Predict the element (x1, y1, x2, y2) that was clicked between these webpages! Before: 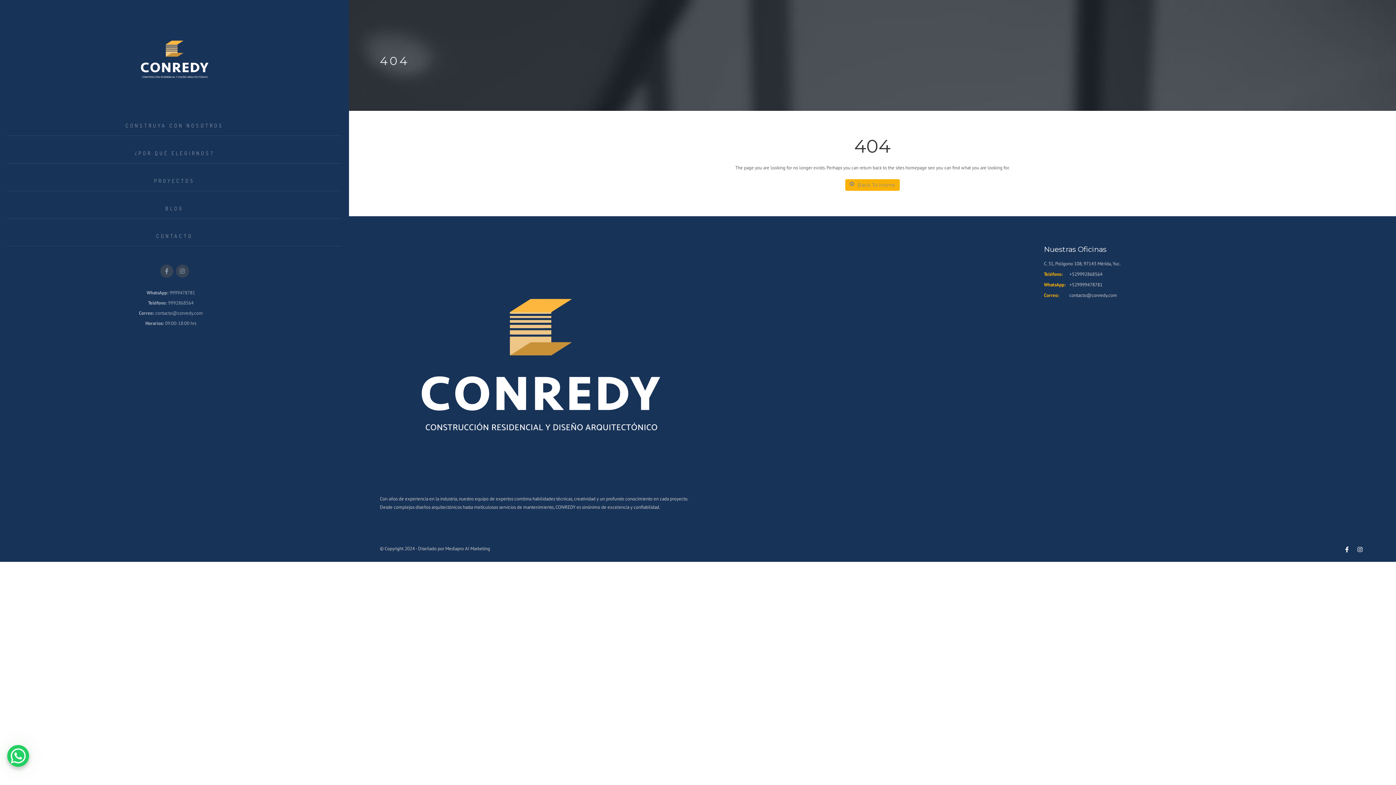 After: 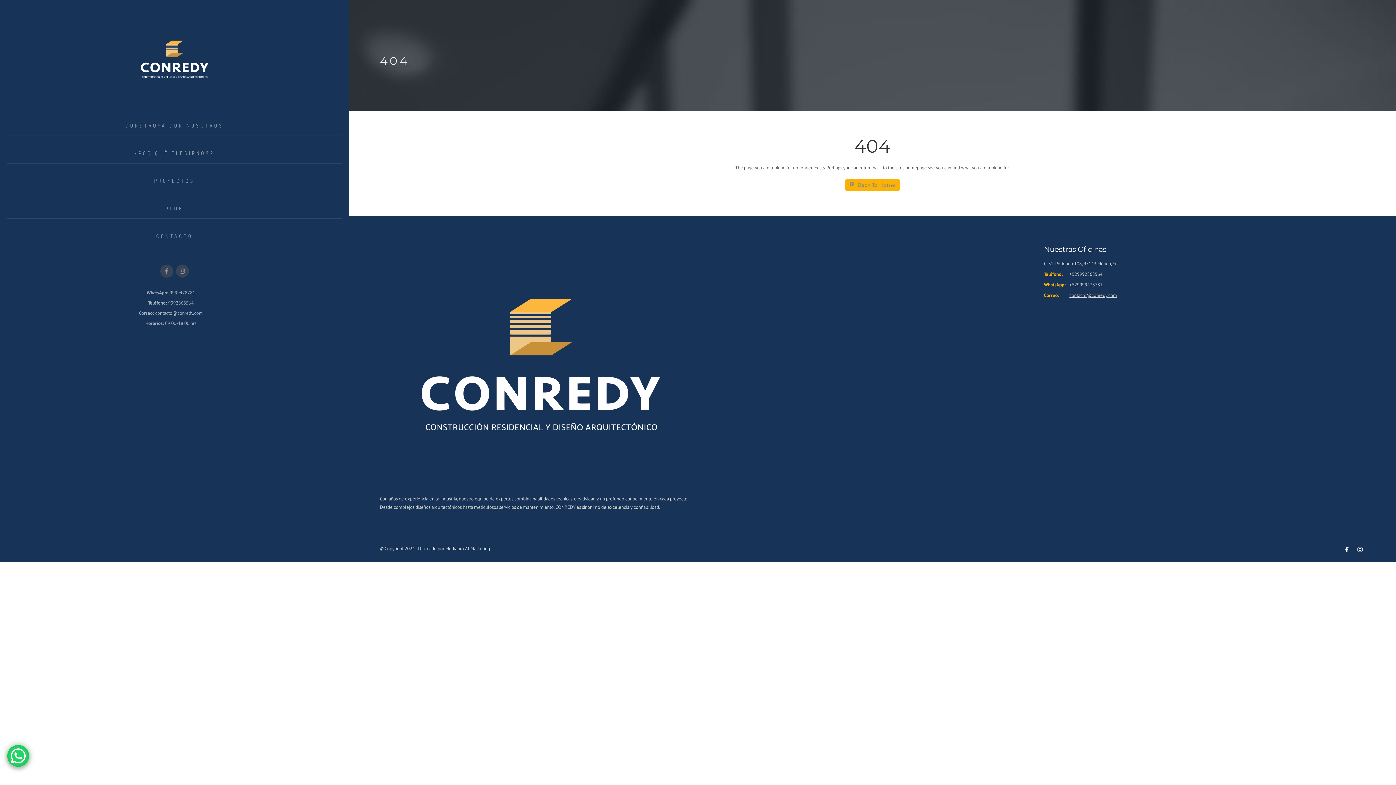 Action: bbox: (1069, 292, 1117, 298) label: contacto@conredy.com